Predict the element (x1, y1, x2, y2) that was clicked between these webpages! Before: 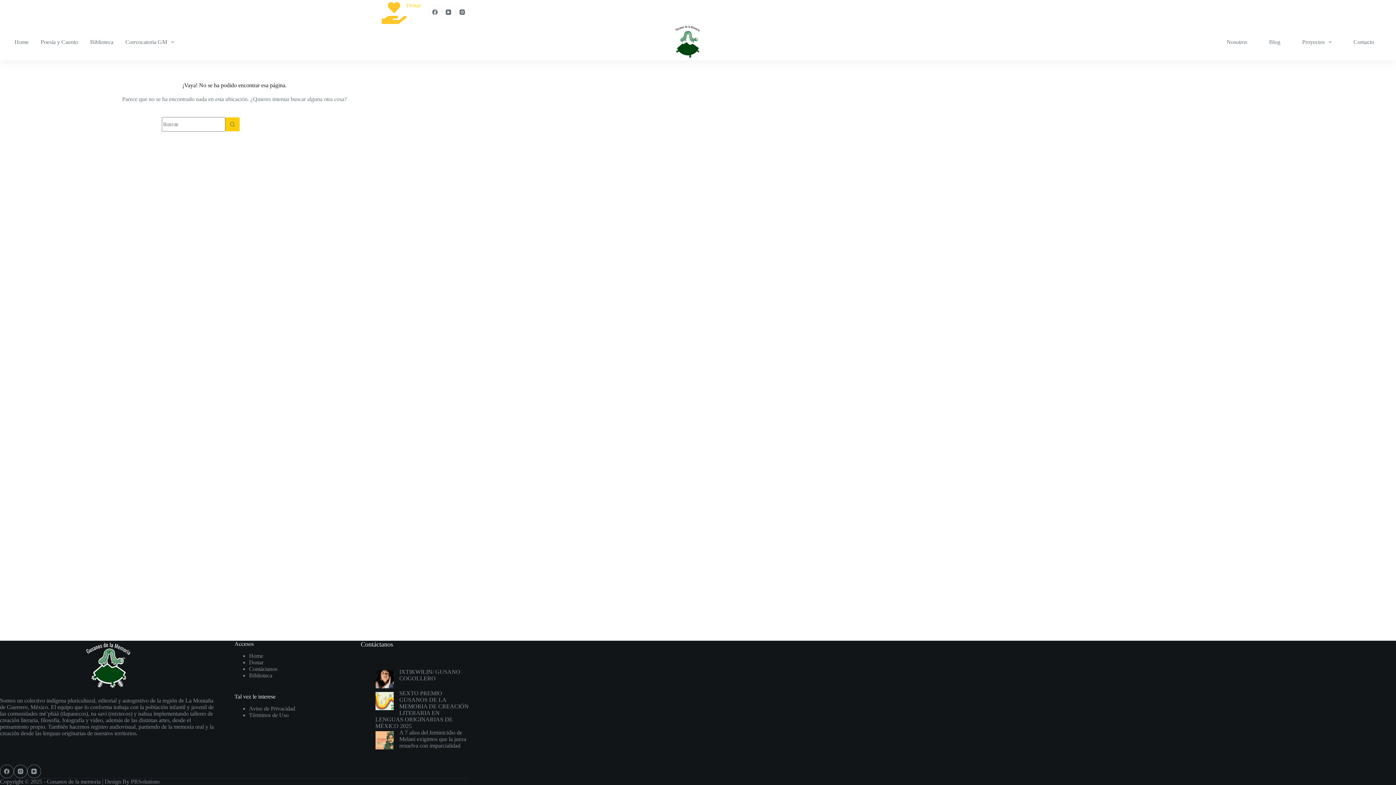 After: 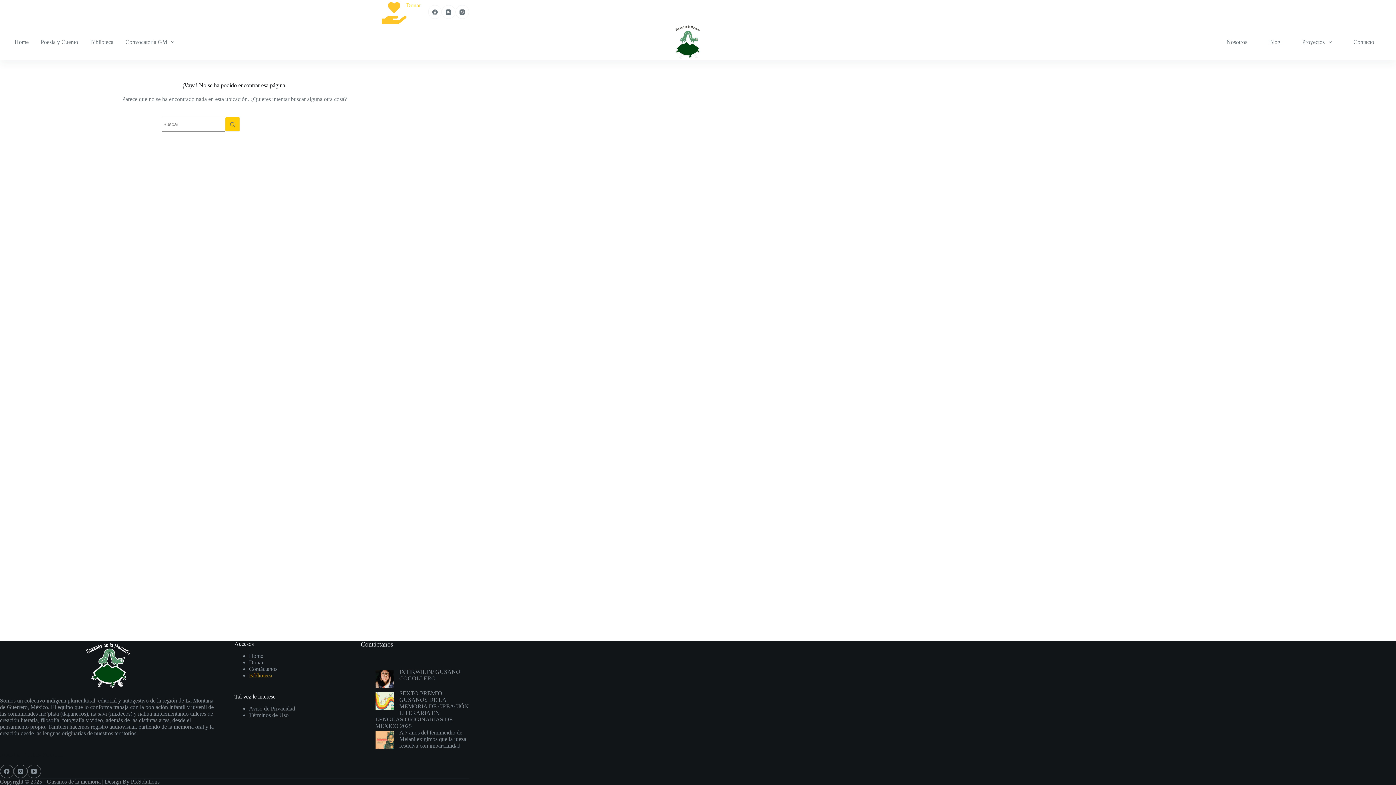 Action: bbox: (249, 672, 272, 678) label: Biblioteca